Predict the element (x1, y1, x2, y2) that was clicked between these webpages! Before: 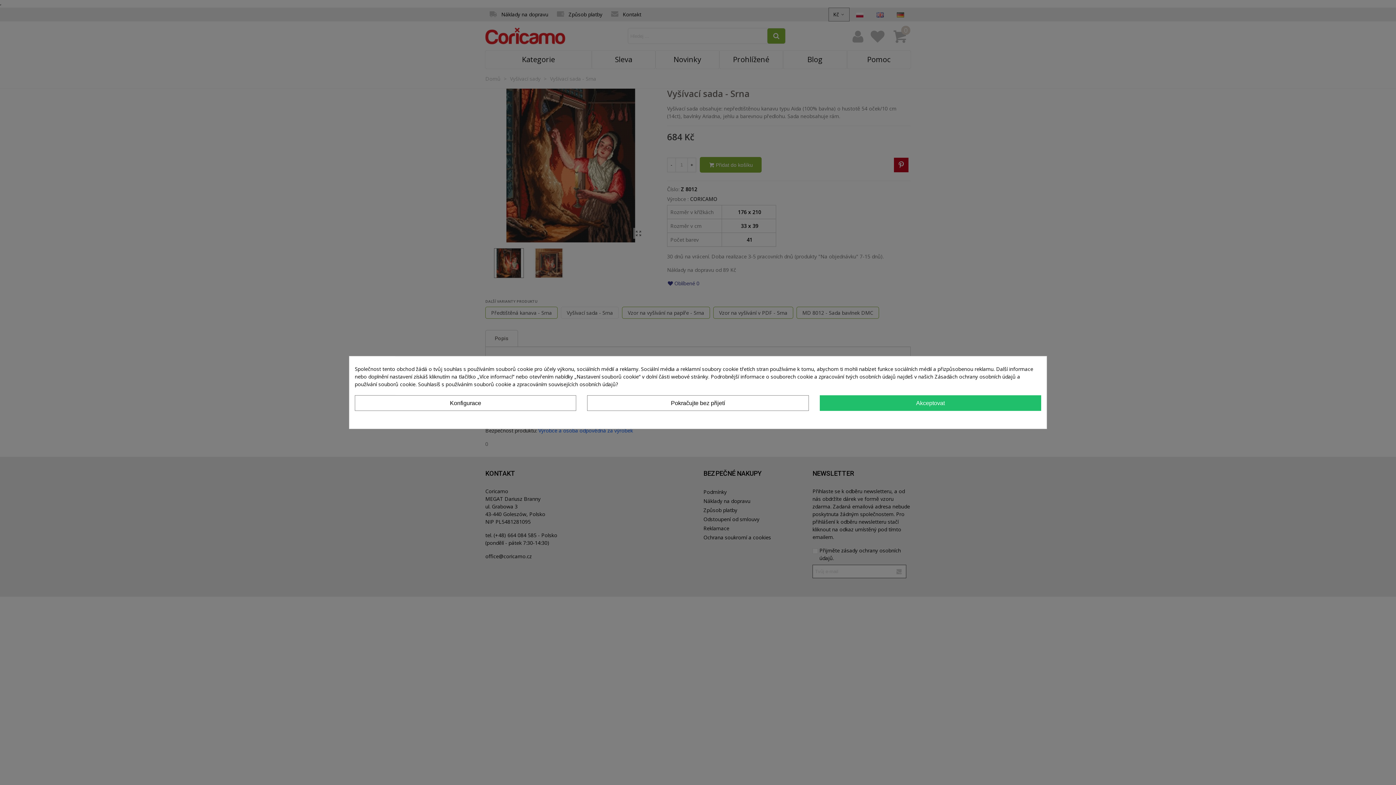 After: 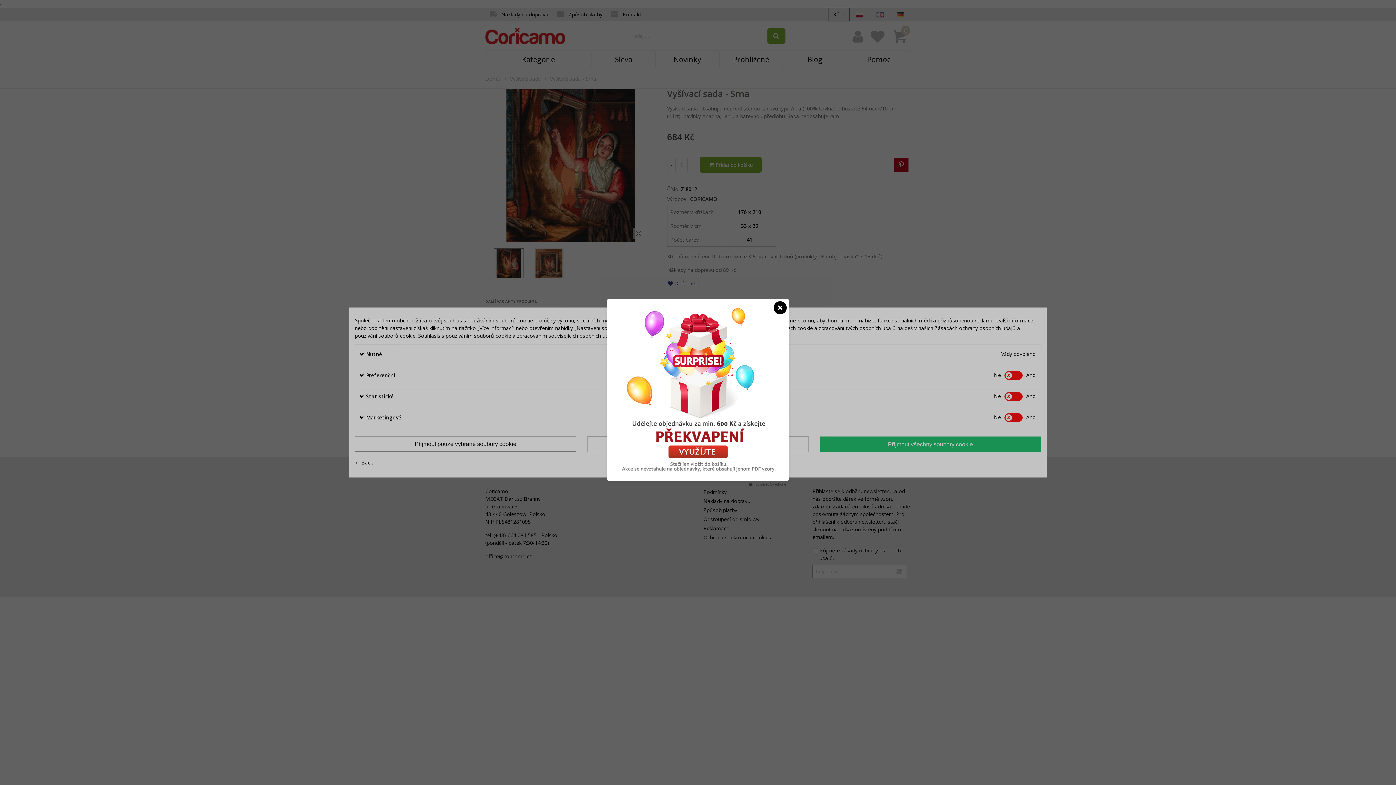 Action: label: Konfigurace bbox: (354, 395, 576, 411)